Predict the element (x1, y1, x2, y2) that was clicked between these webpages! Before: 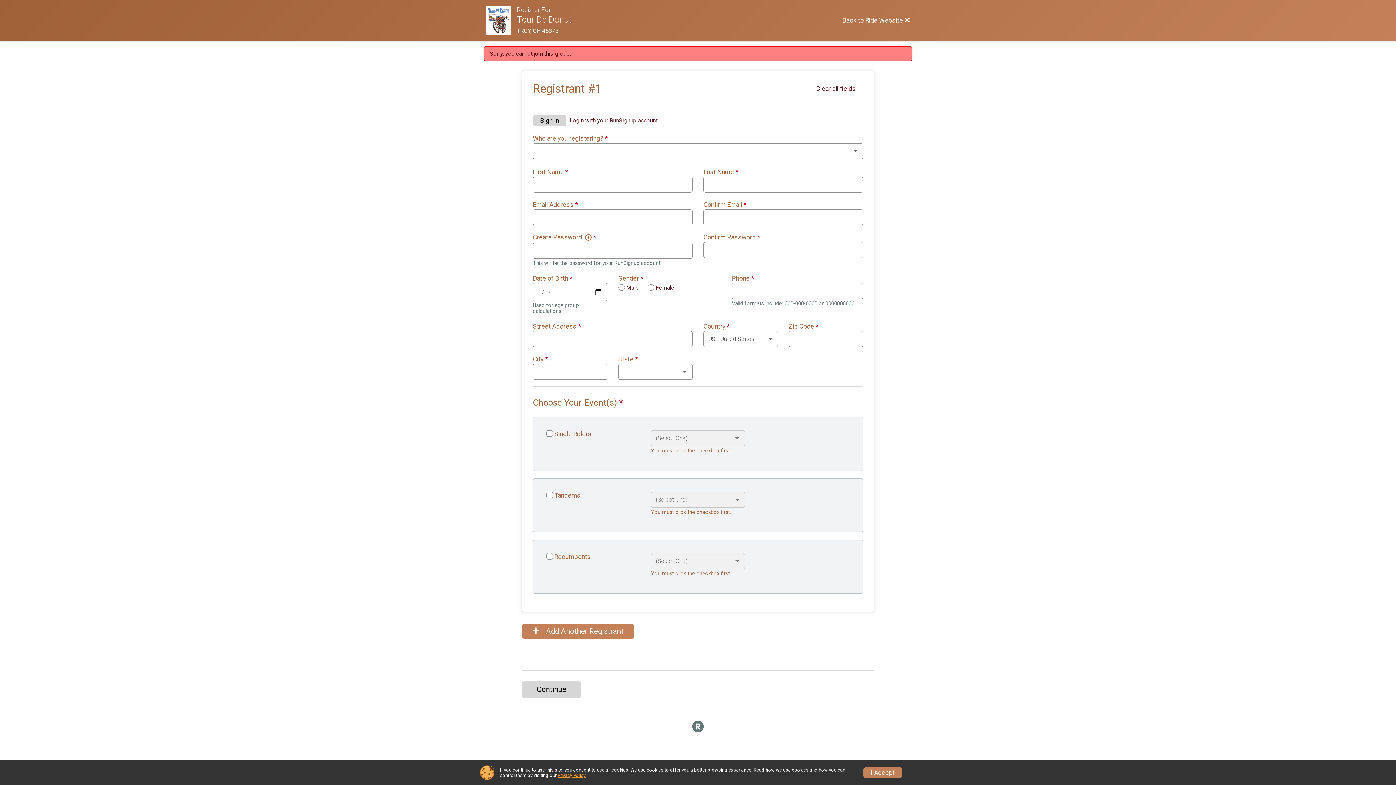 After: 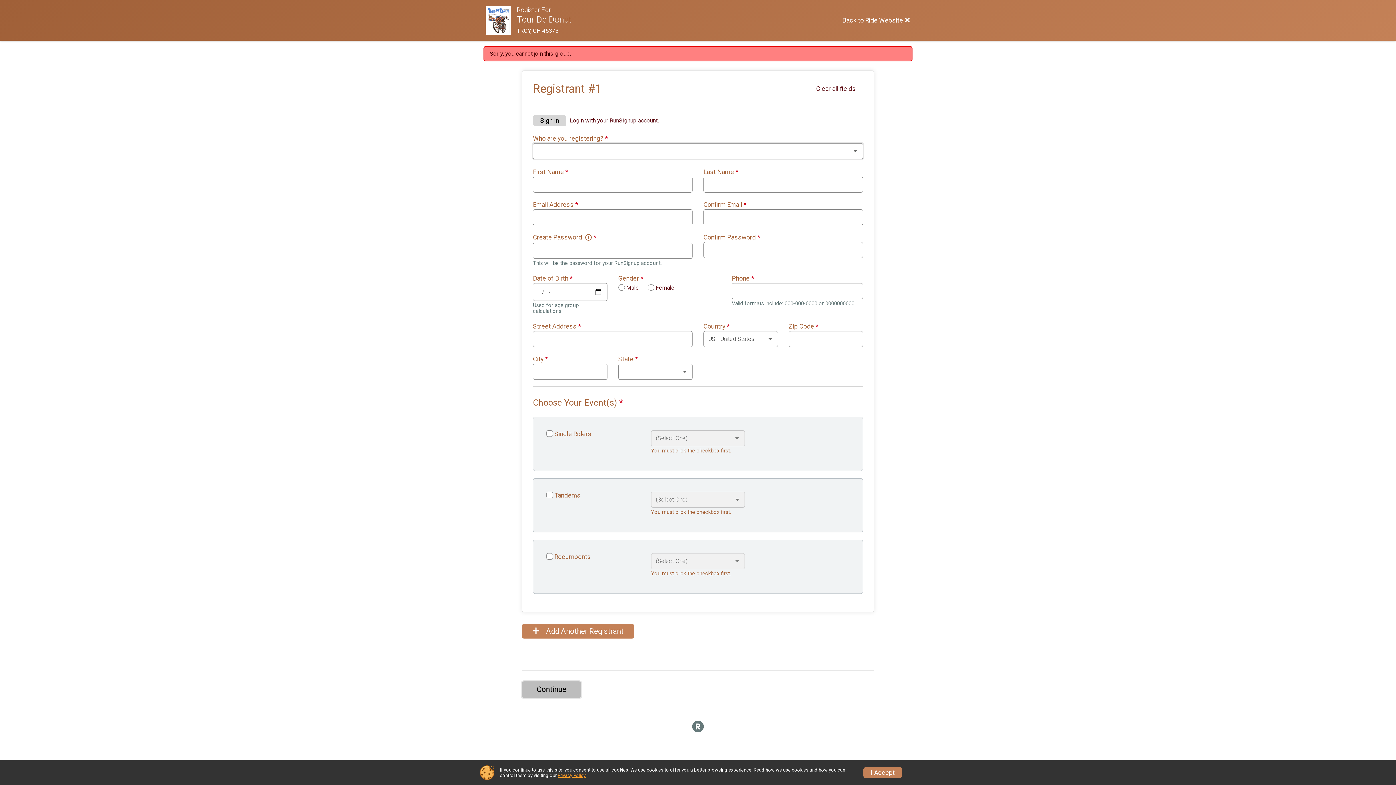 Action: bbox: (521, 681, 581, 698) label: Continue